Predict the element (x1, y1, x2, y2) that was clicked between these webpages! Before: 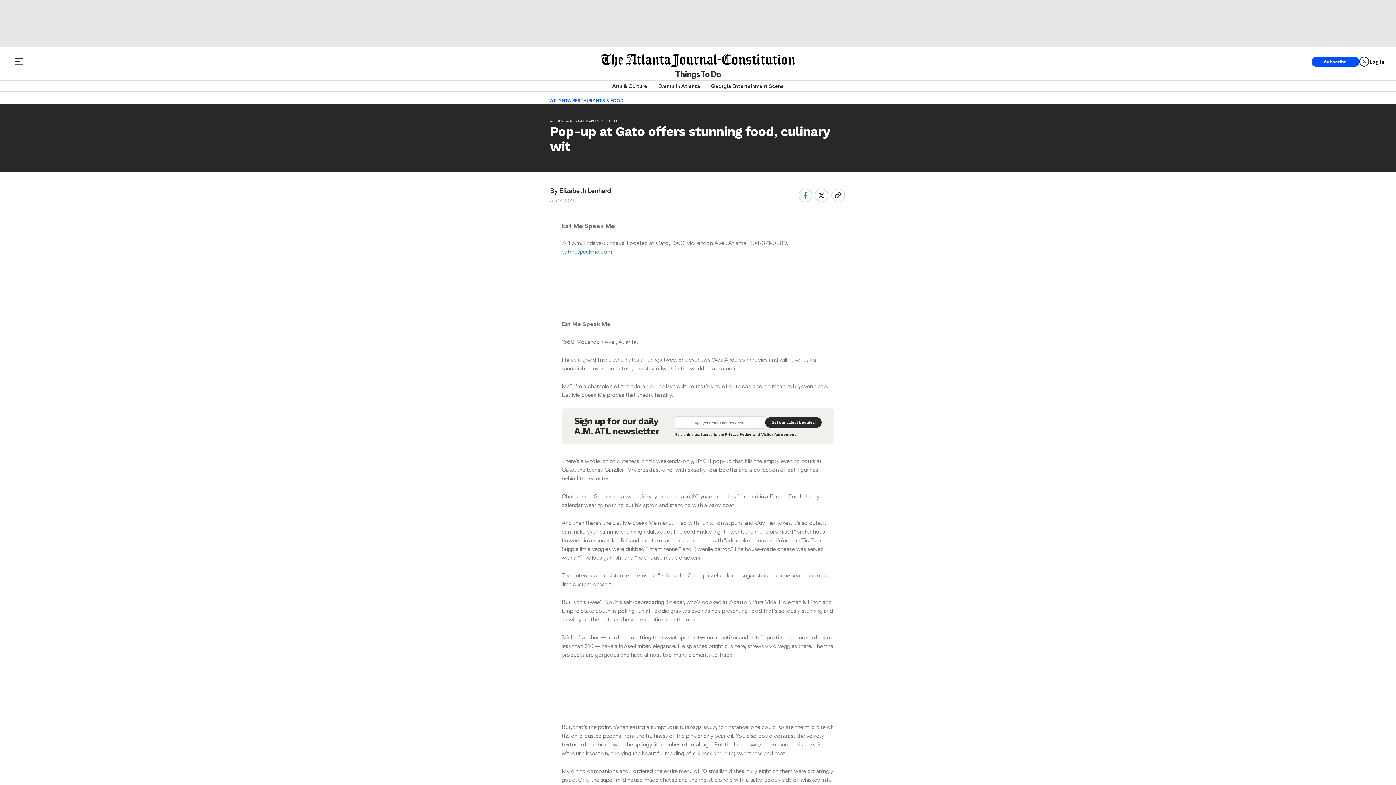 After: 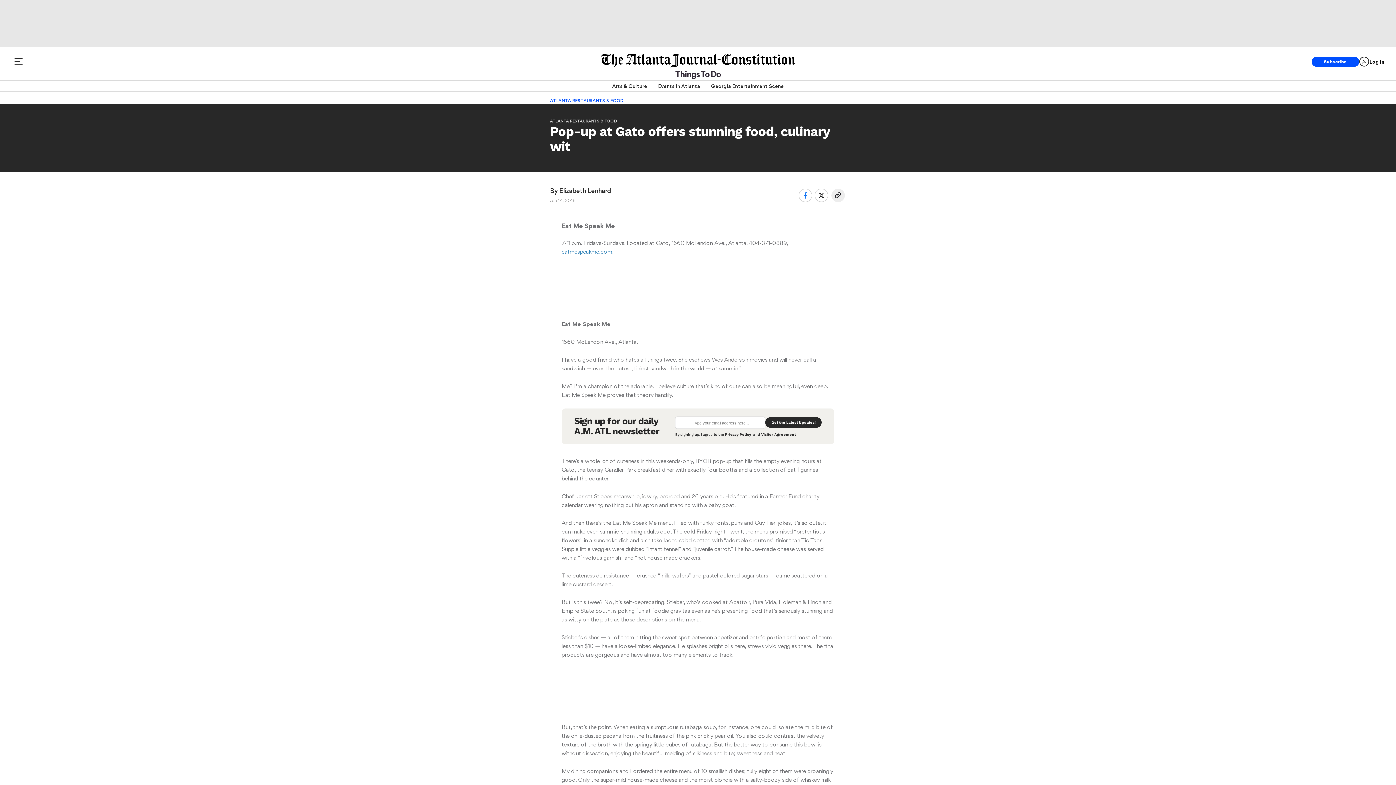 Action: bbox: (831, 188, 844, 202)